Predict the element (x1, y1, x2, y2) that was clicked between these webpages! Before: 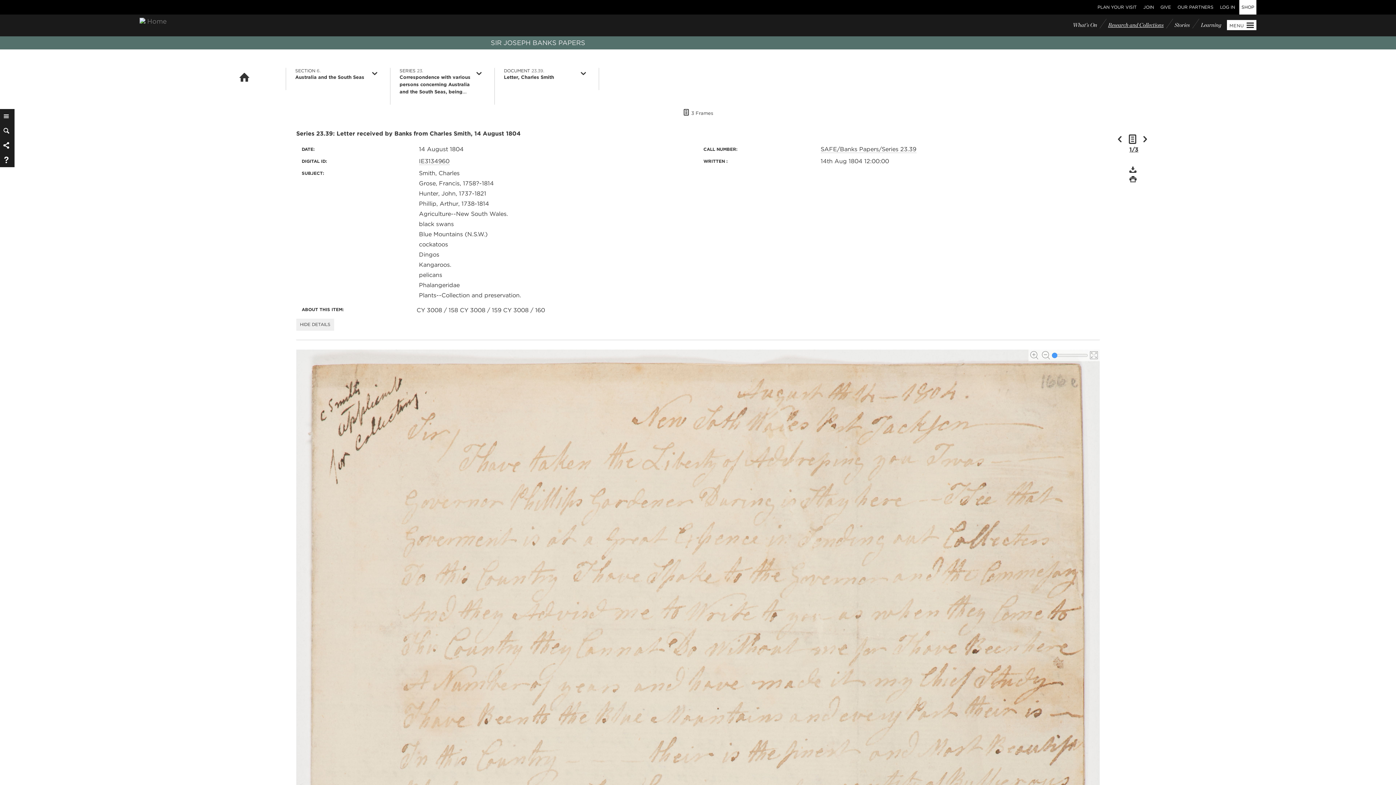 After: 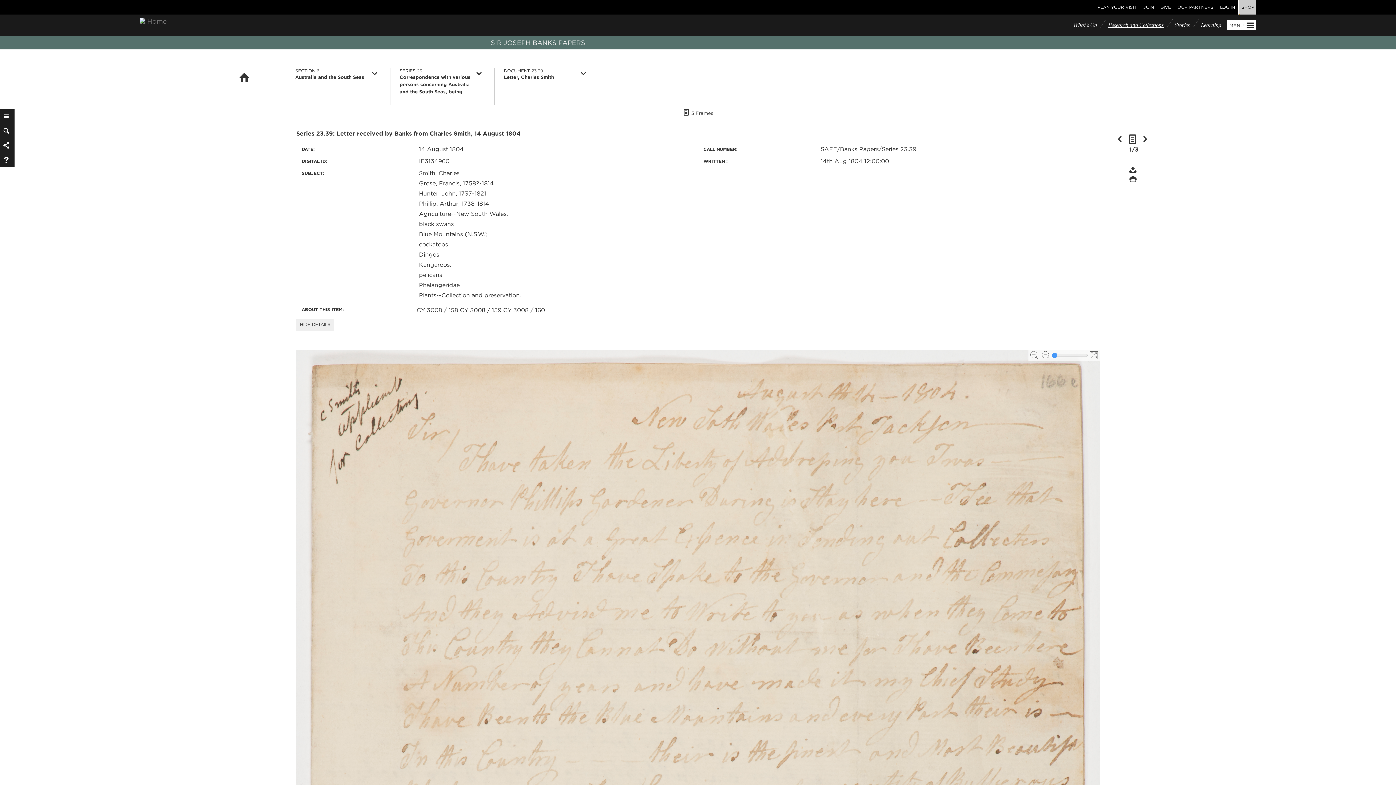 Action: bbox: (1239, 0, 1256, 14) label: SHOP